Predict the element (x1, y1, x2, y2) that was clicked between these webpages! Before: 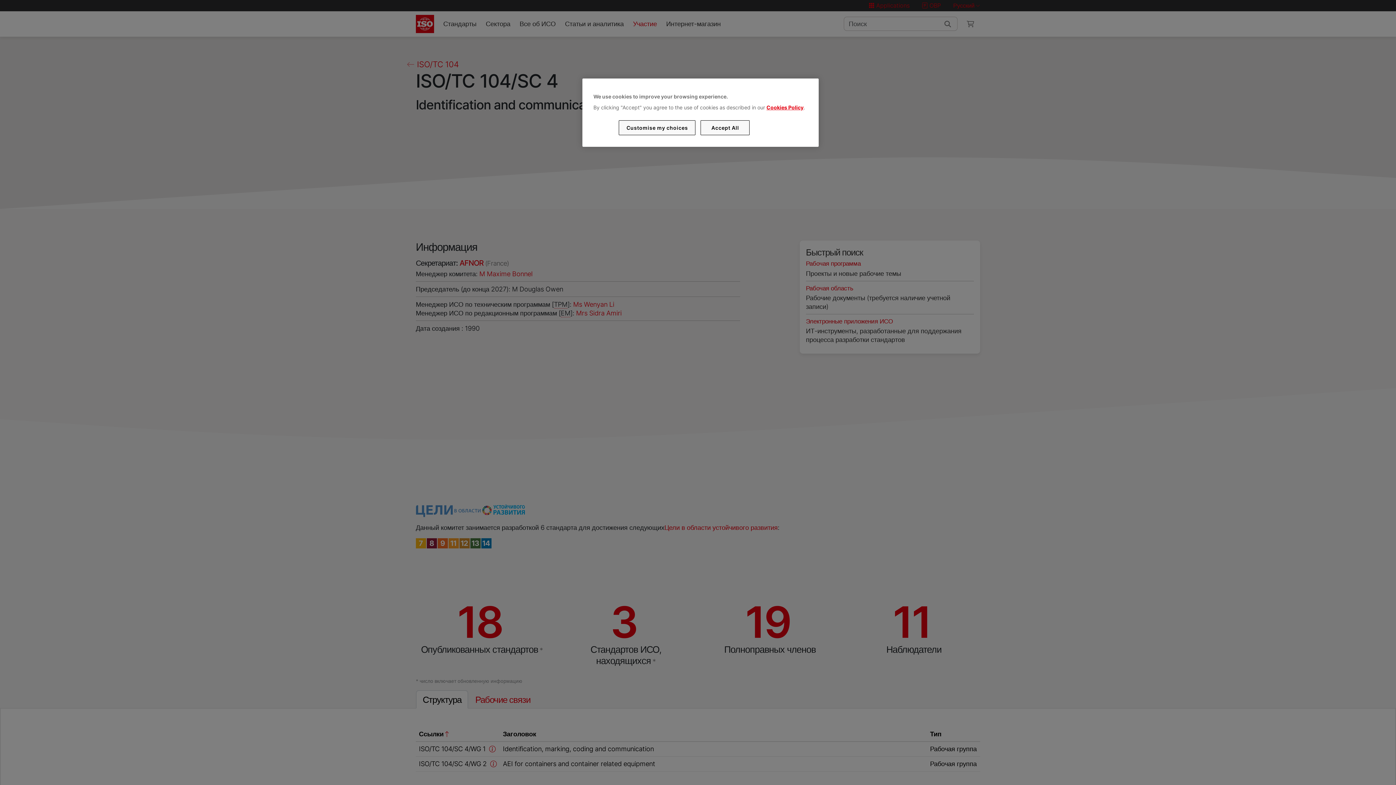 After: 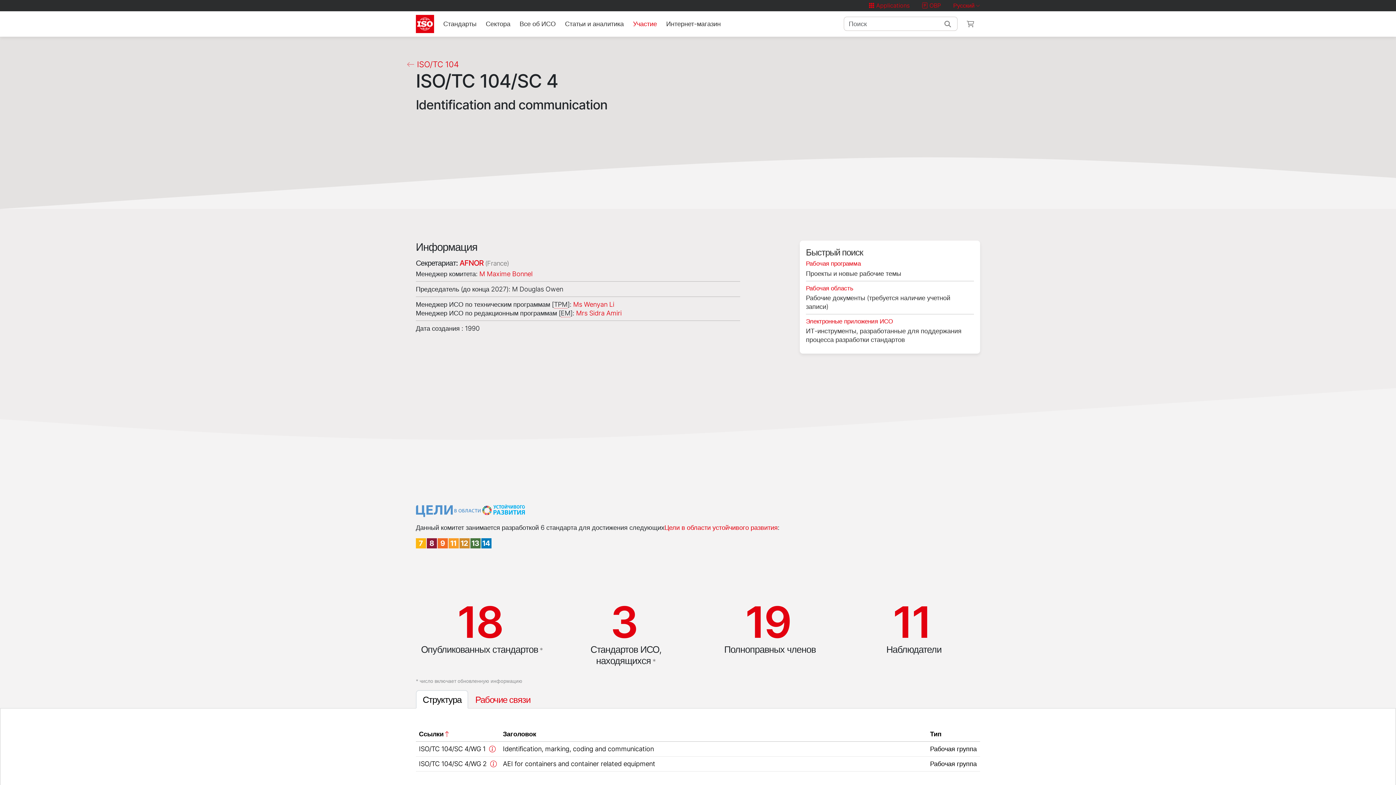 Action: bbox: (700, 120, 749, 135) label: Accept All